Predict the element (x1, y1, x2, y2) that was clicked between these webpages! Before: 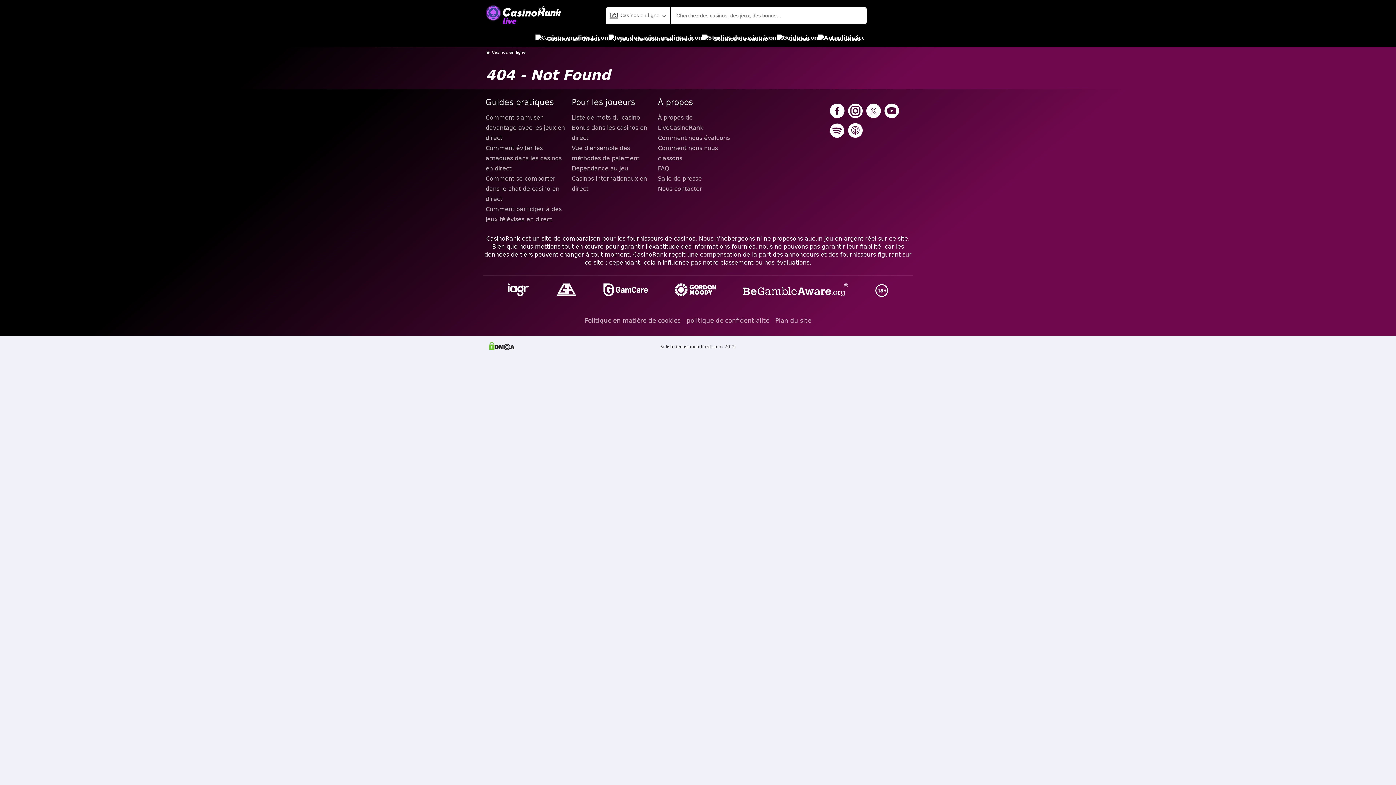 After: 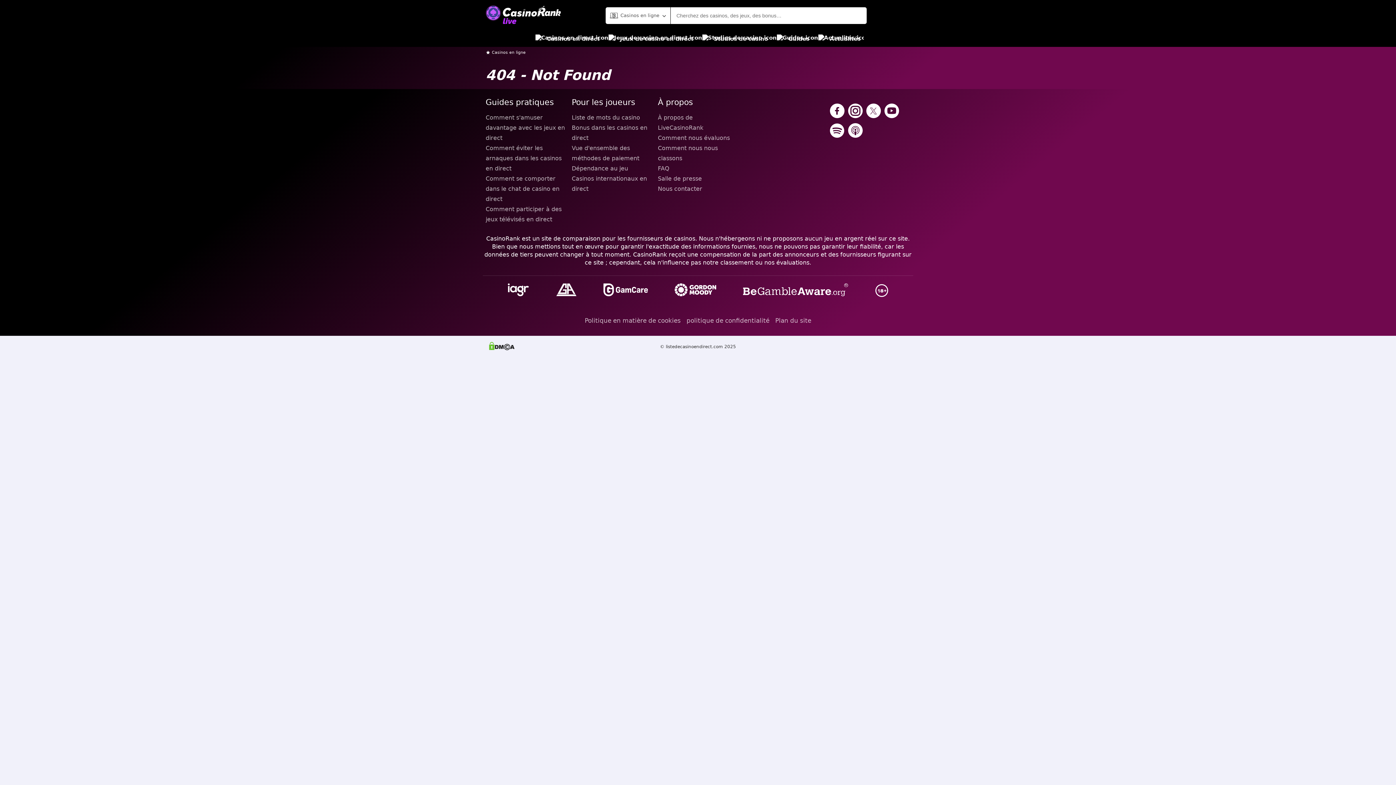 Action: bbox: (741, 281, 850, 299)